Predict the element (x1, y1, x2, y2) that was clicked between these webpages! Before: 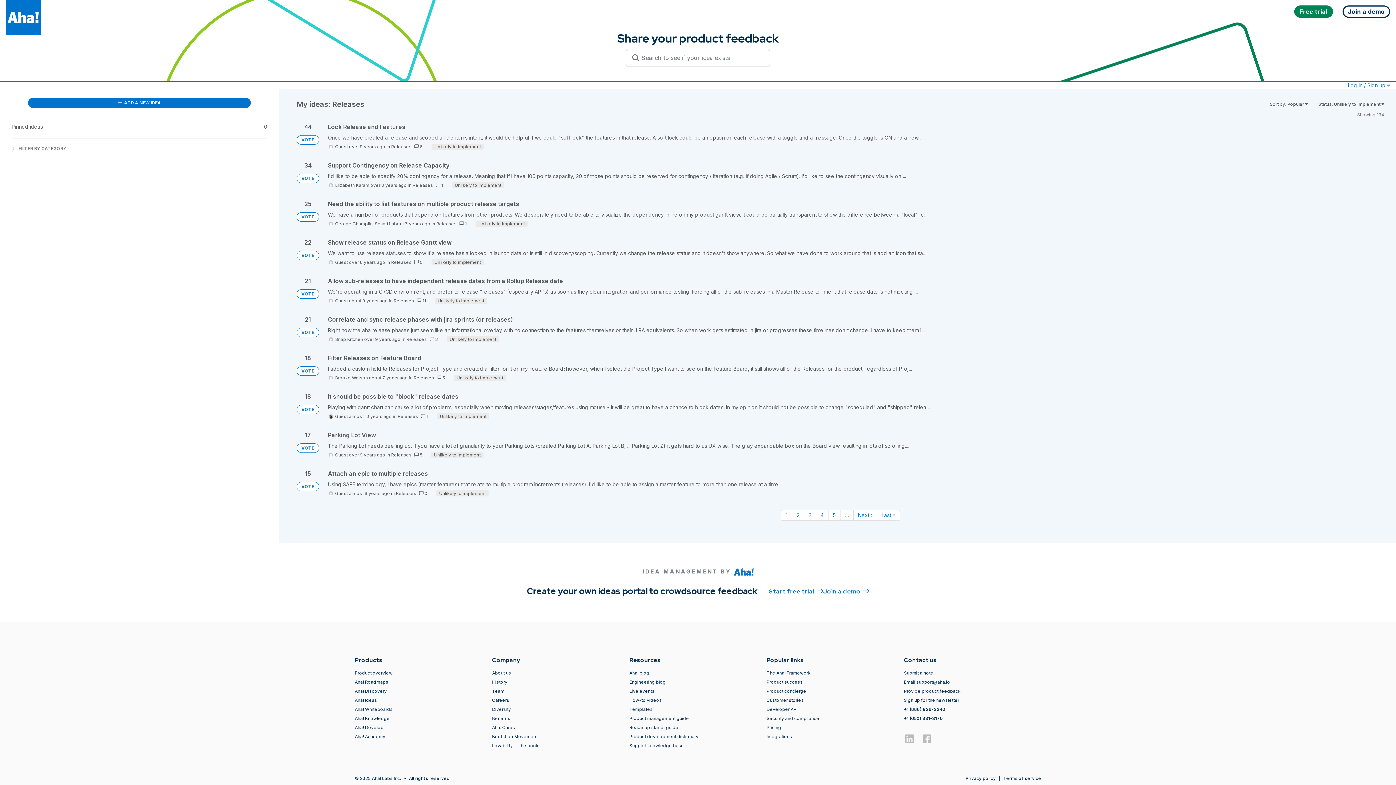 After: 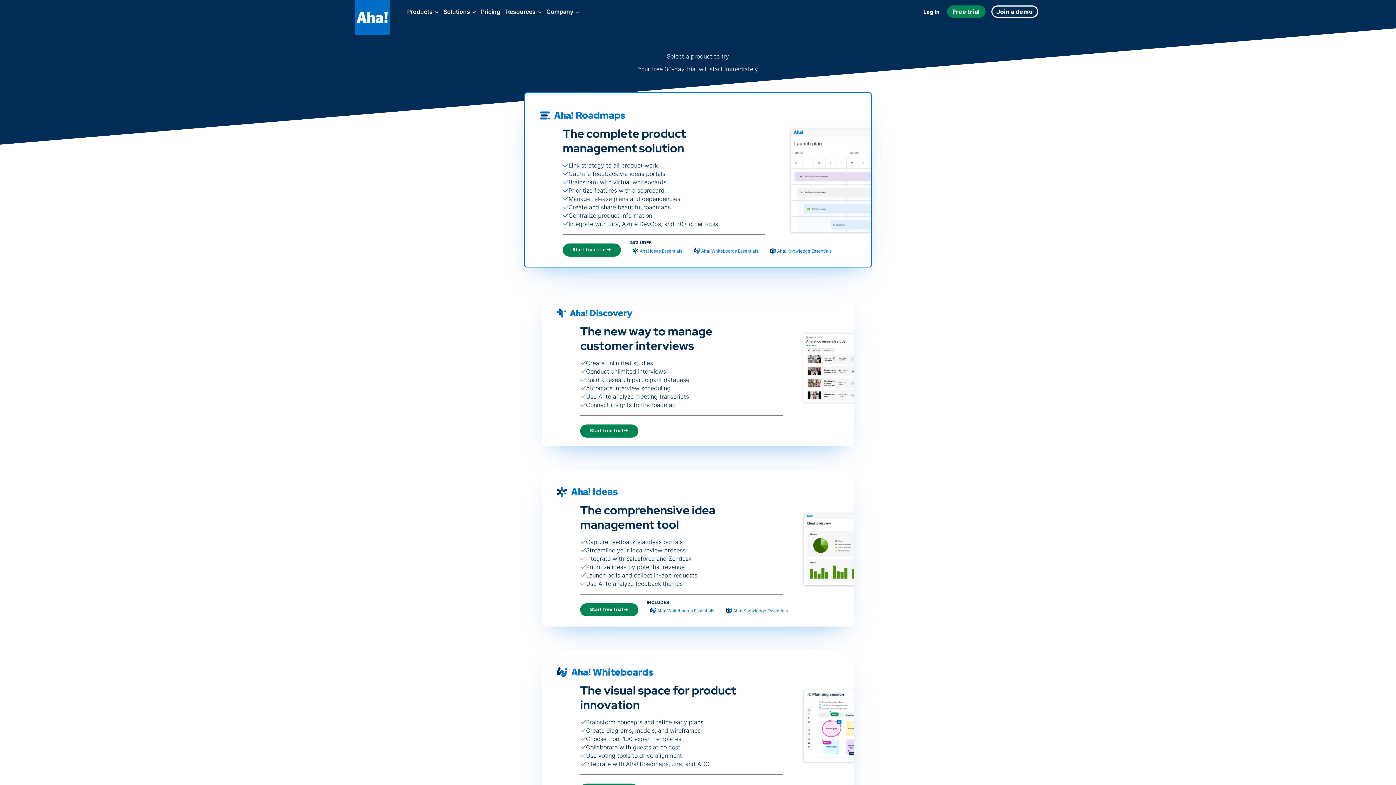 Action: label: Free trial bbox: (1294, 5, 1333, 17)